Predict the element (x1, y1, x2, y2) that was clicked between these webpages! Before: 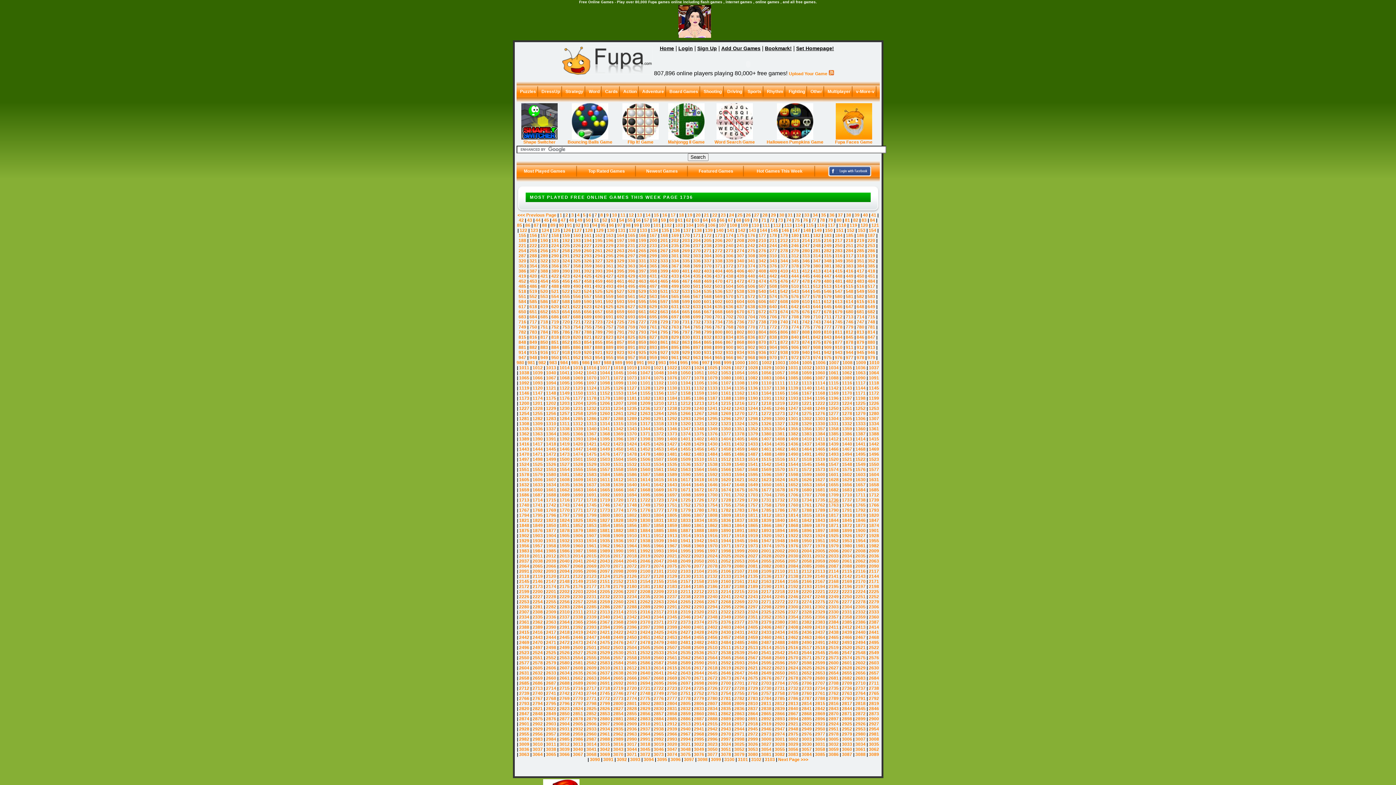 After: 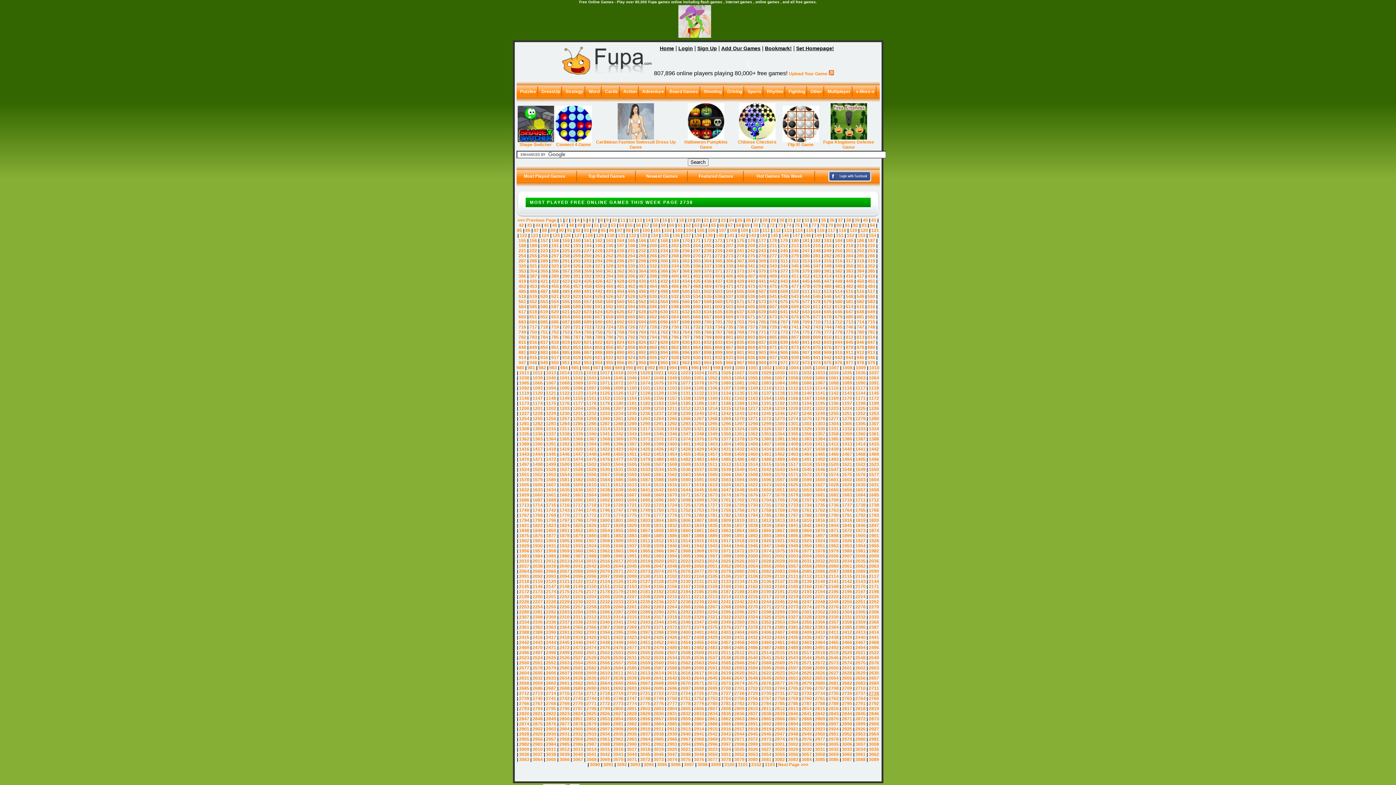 Action: bbox: (869, 686, 879, 691) label: 2738